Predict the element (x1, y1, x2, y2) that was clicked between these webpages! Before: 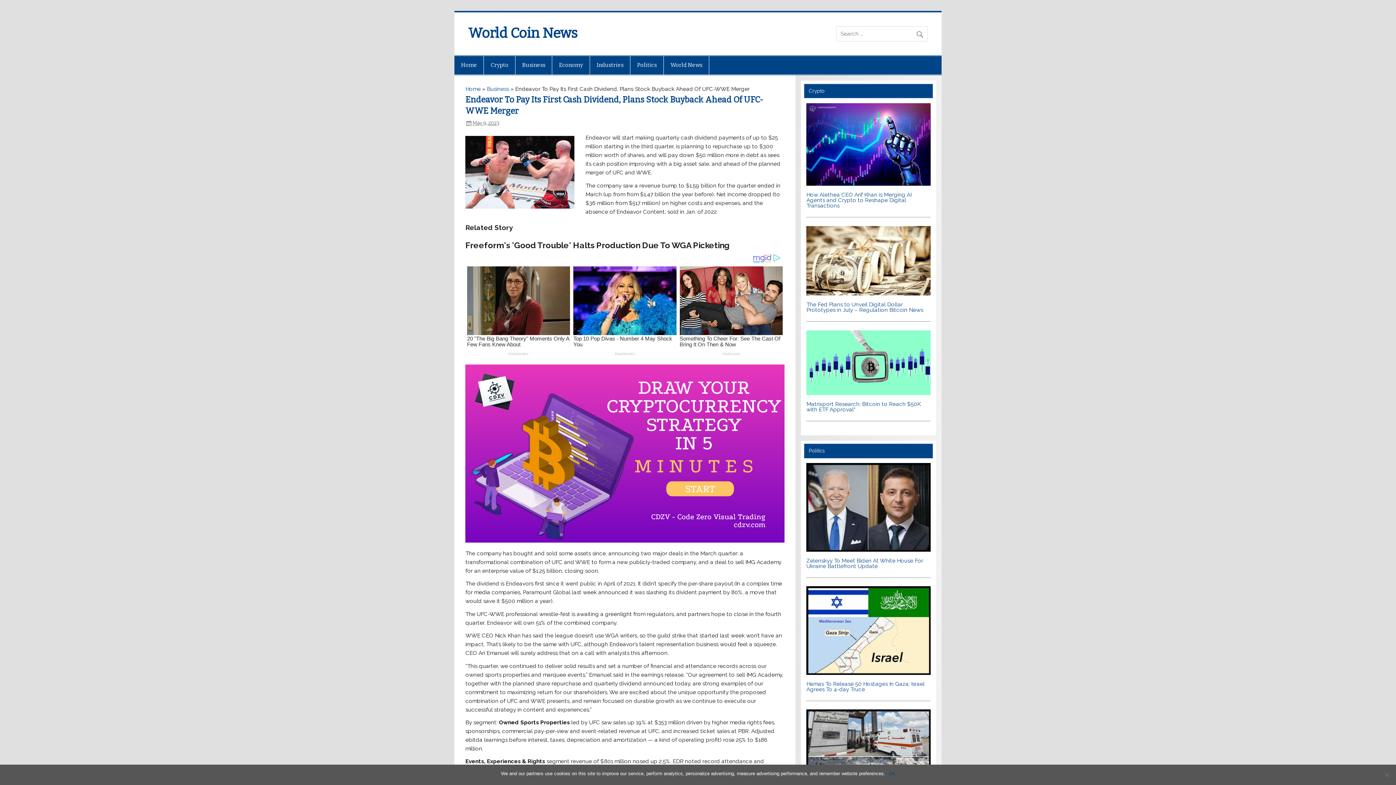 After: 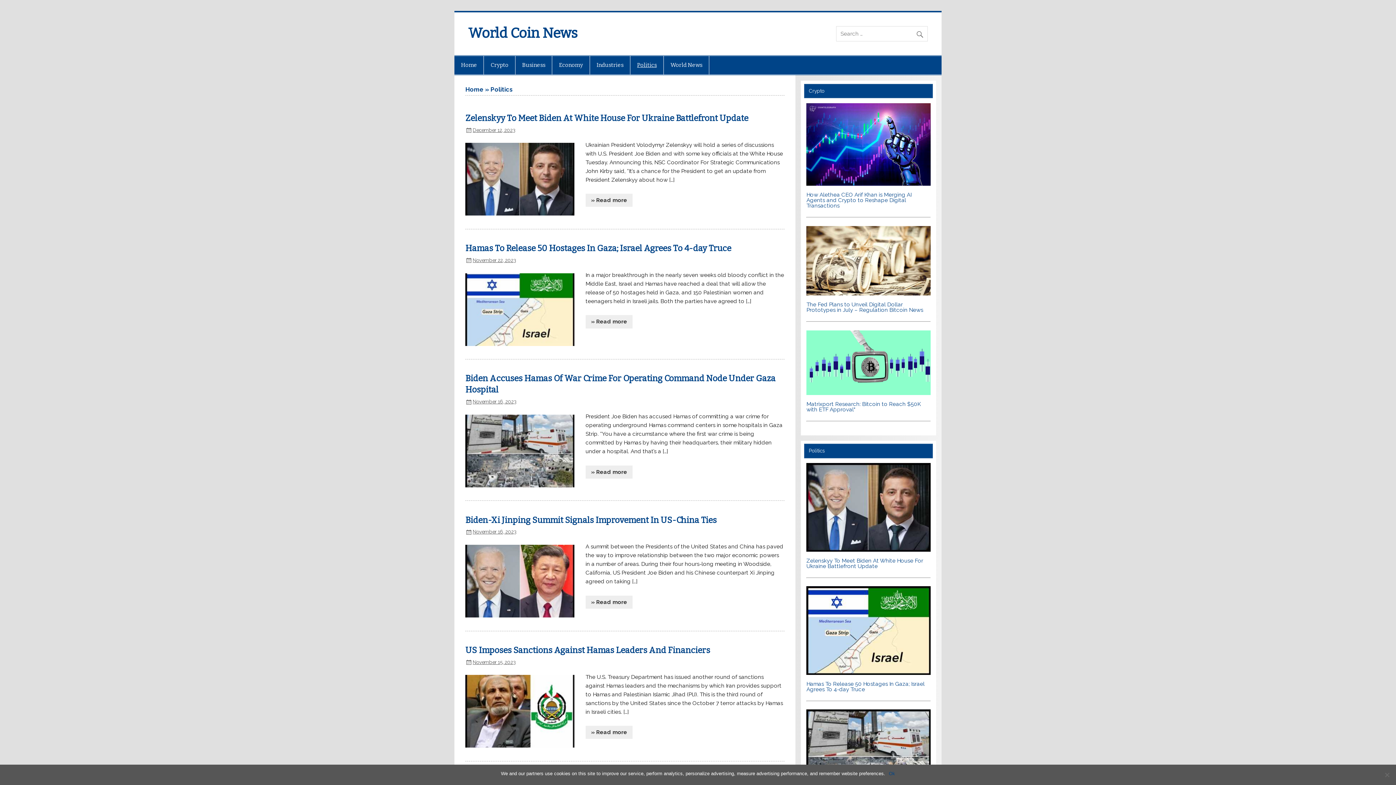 Action: bbox: (630, 55, 663, 74) label: Politics